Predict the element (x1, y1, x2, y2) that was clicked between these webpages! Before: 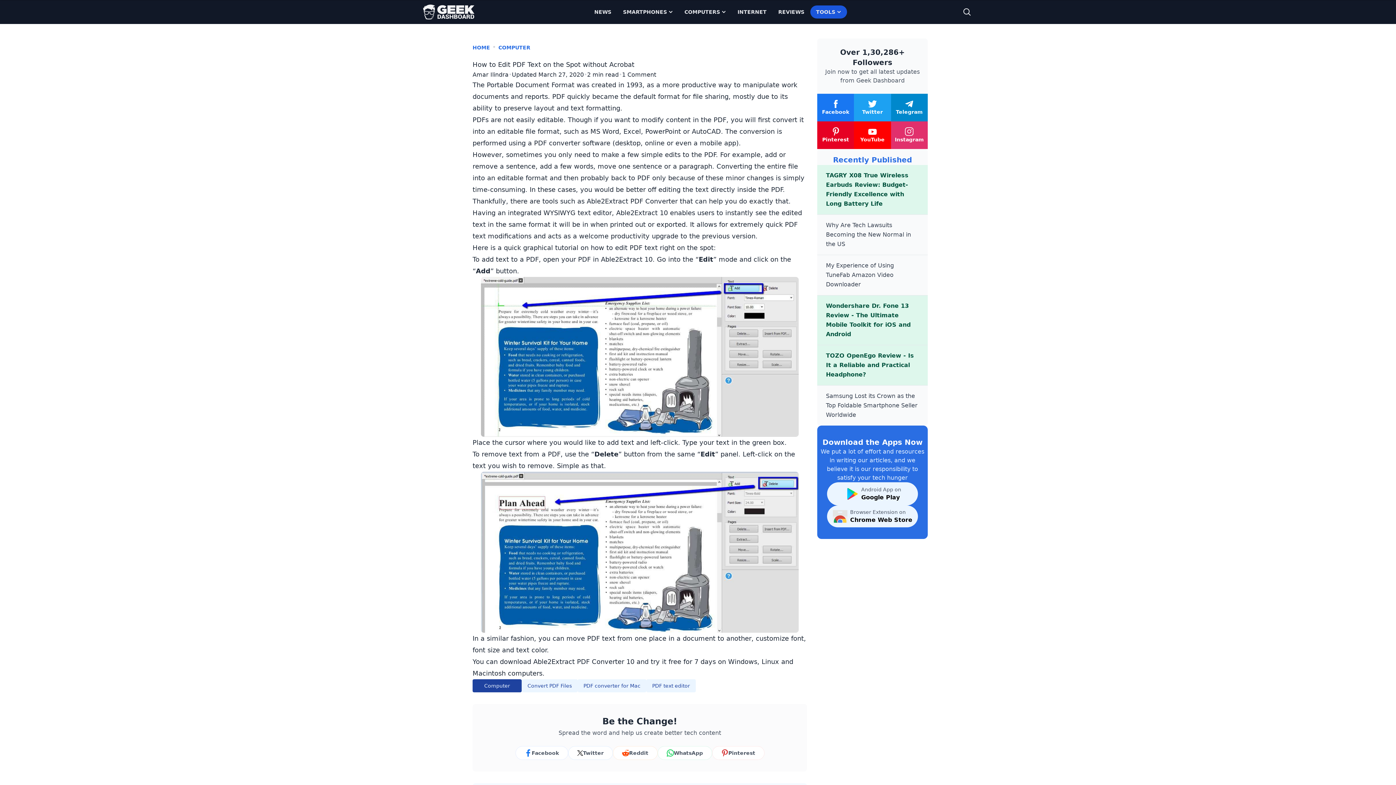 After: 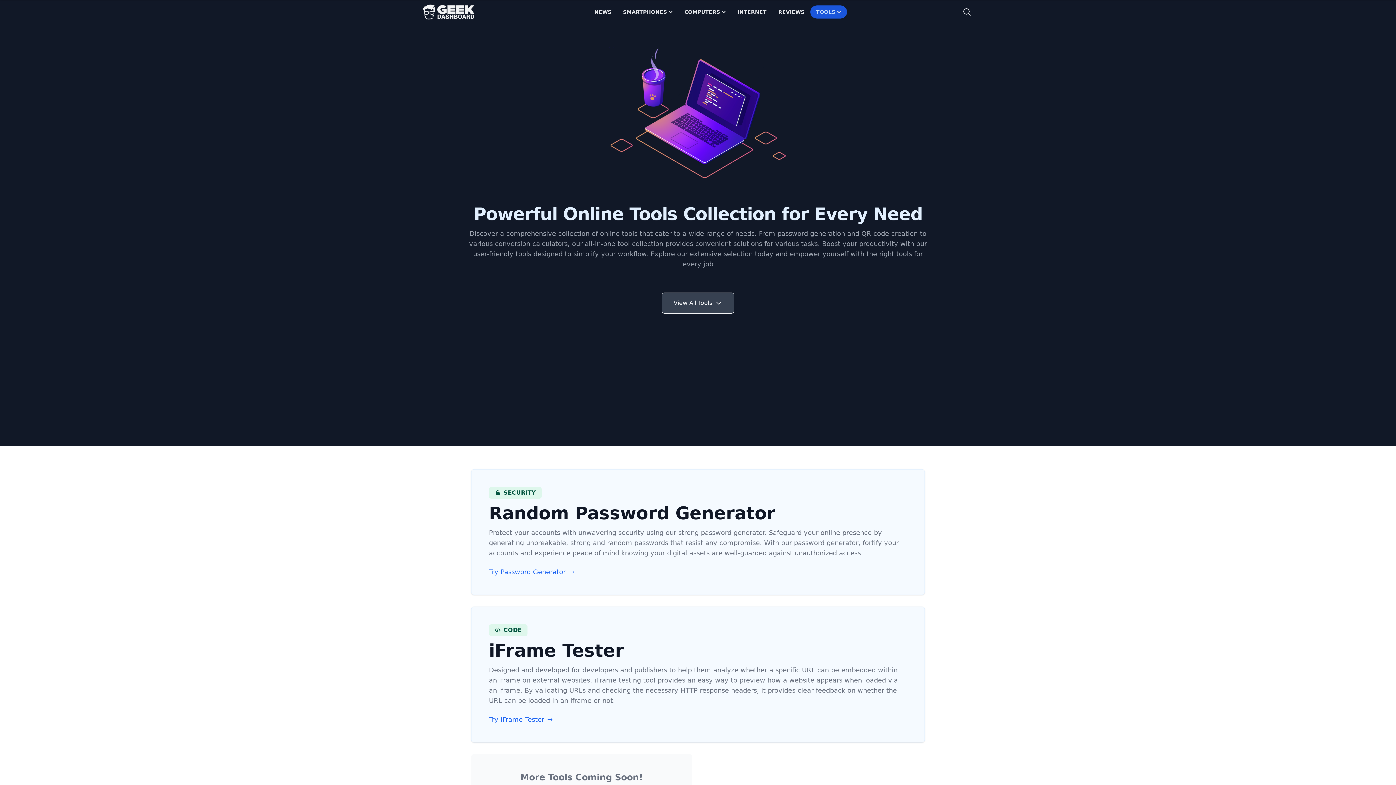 Action: label: Free Tools bbox: (810, 5, 847, 18)